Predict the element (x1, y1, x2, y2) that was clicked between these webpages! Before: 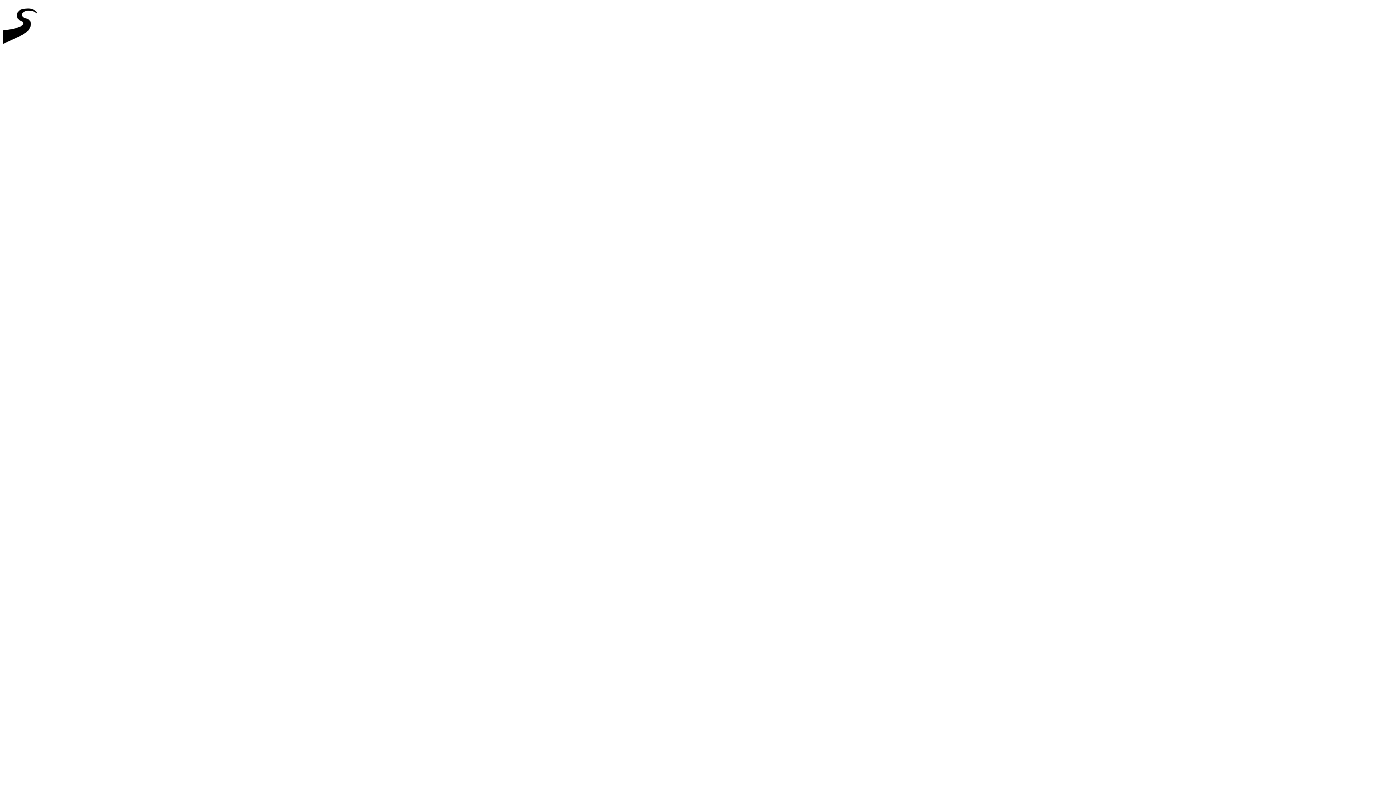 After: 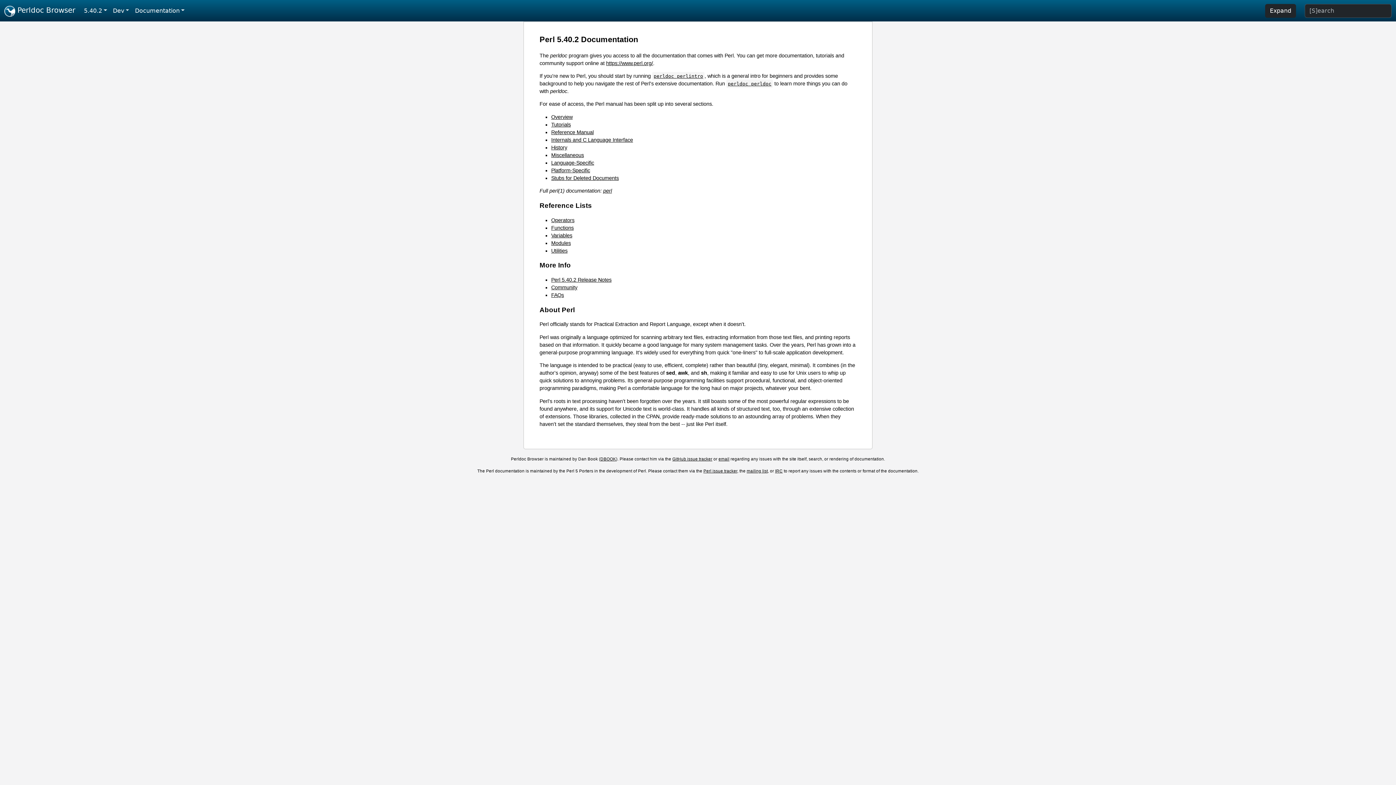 Action: bbox: (2, 46, 44, 52)